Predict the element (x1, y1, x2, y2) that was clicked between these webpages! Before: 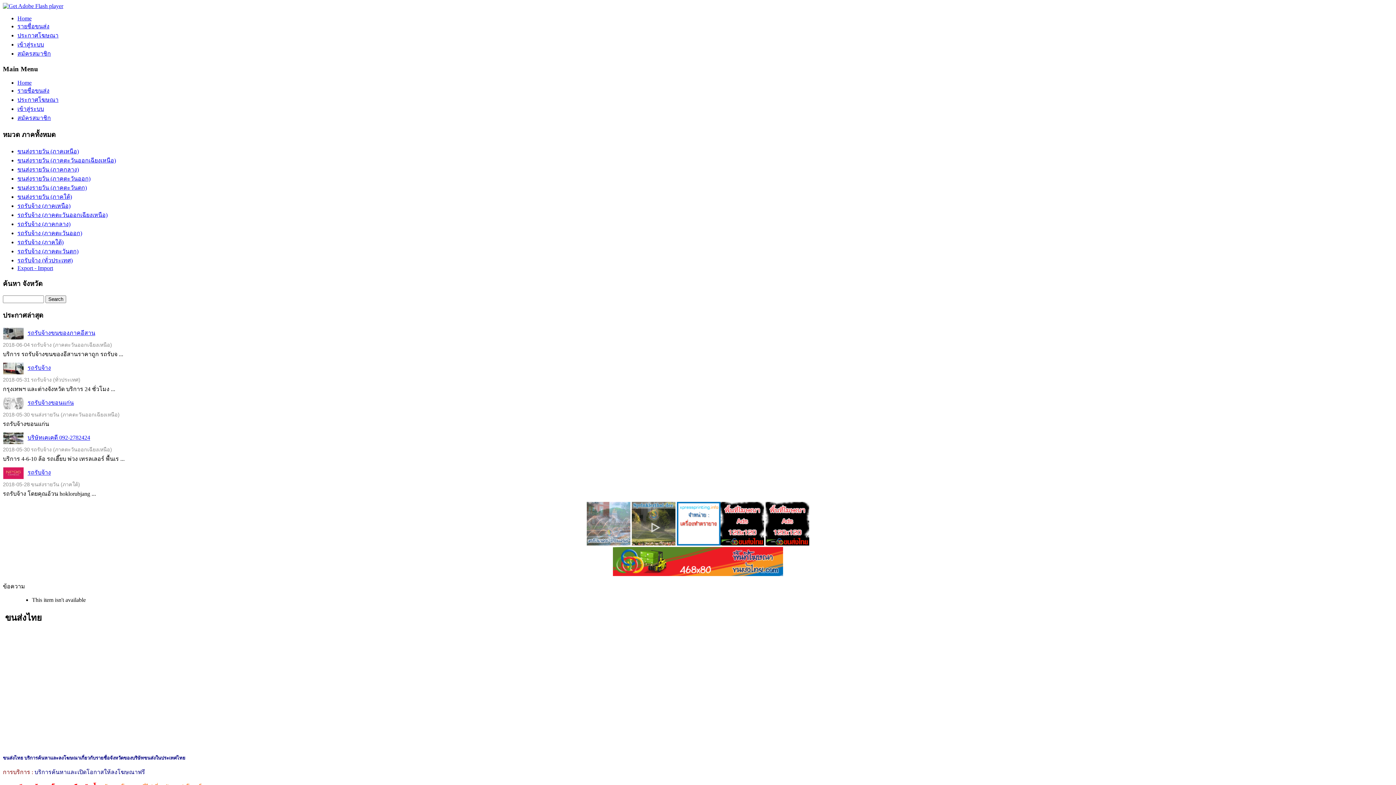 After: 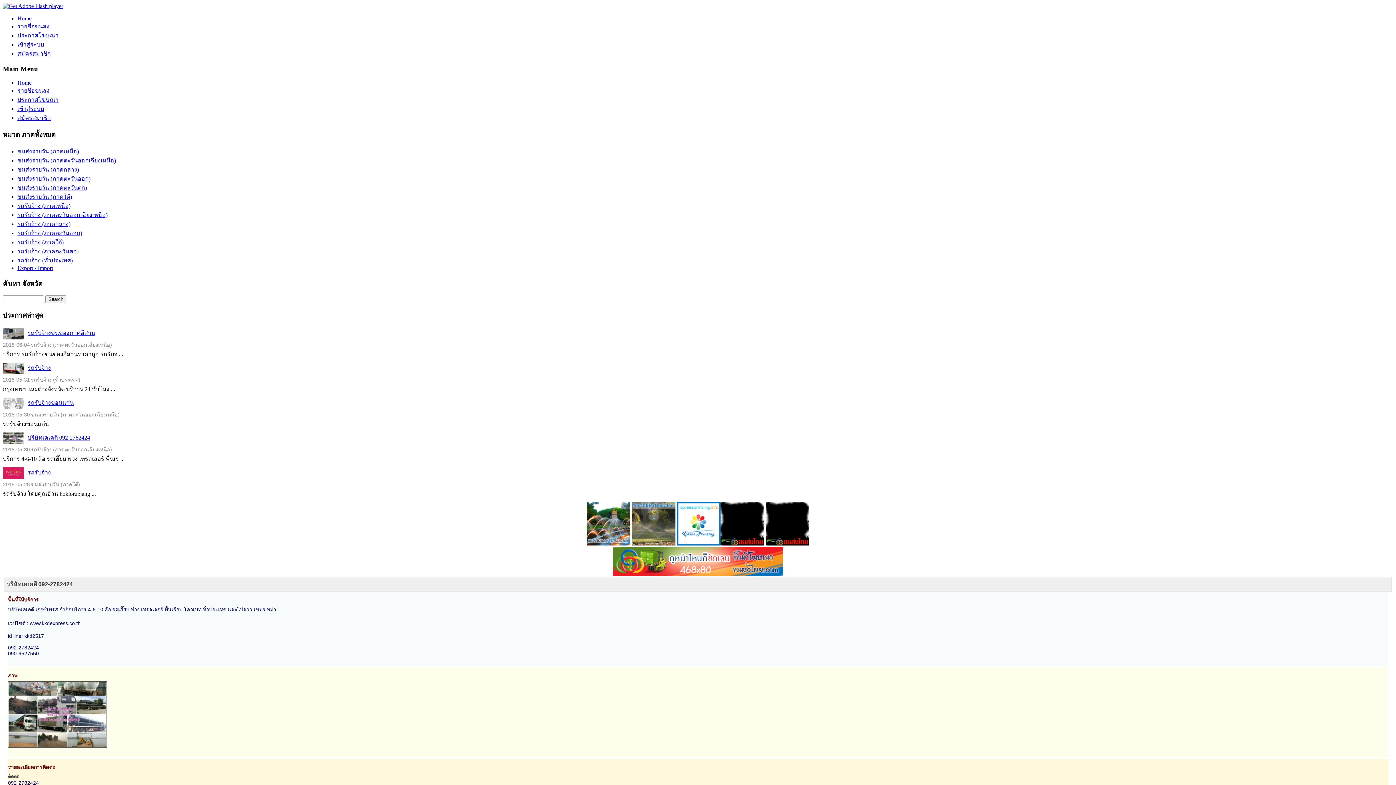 Action: bbox: (27, 434, 90, 440) label: บริษัทเคเคดี 092-2782424